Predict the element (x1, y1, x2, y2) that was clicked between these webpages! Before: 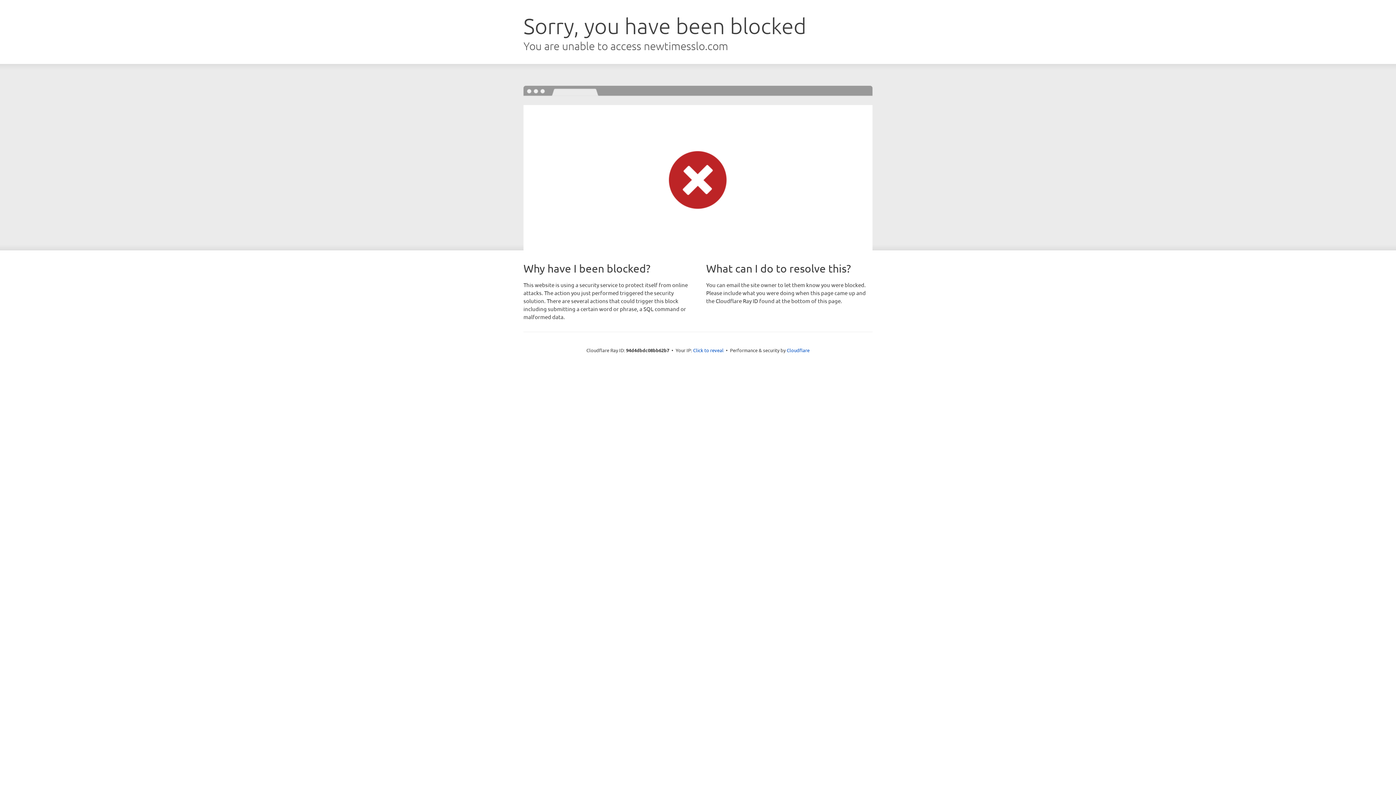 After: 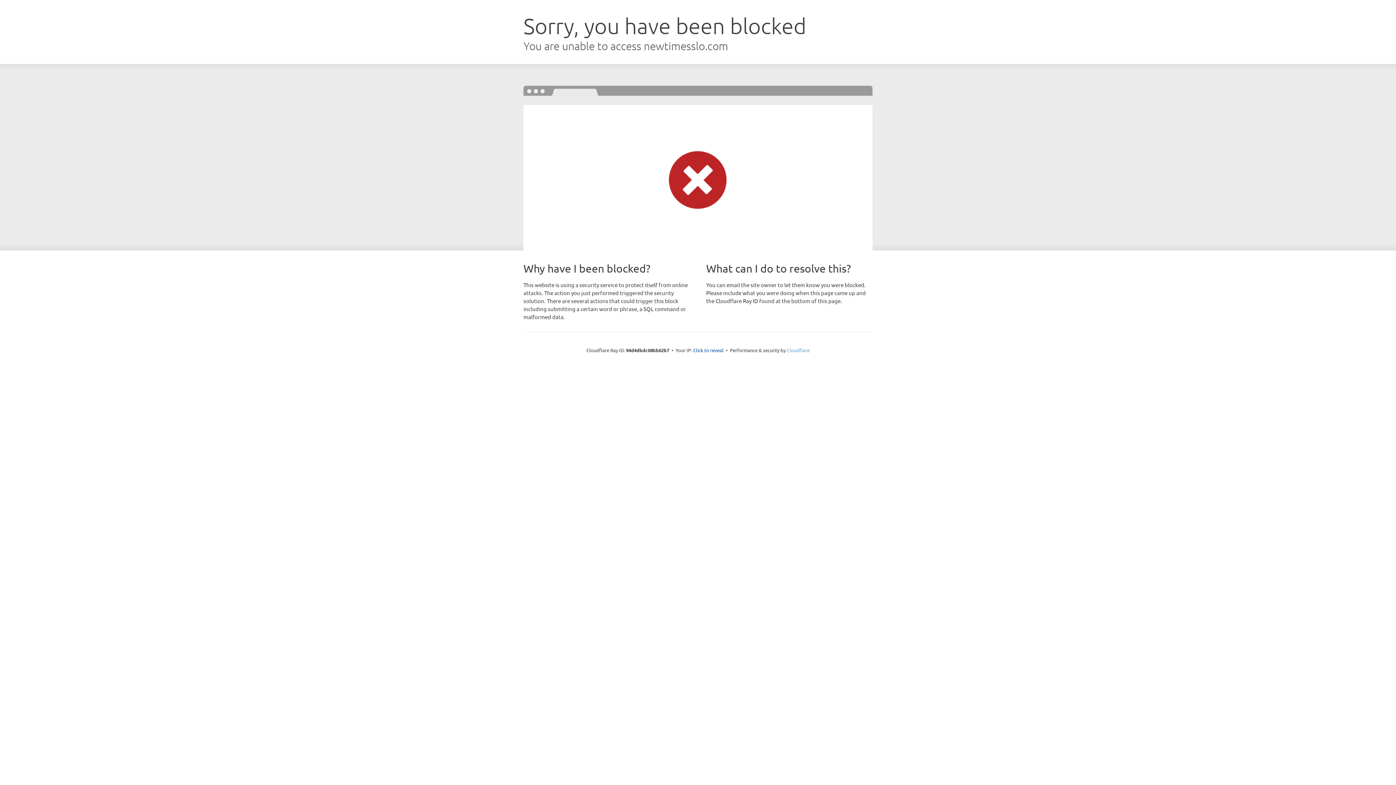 Action: bbox: (786, 347, 809, 353) label: Cloudflare